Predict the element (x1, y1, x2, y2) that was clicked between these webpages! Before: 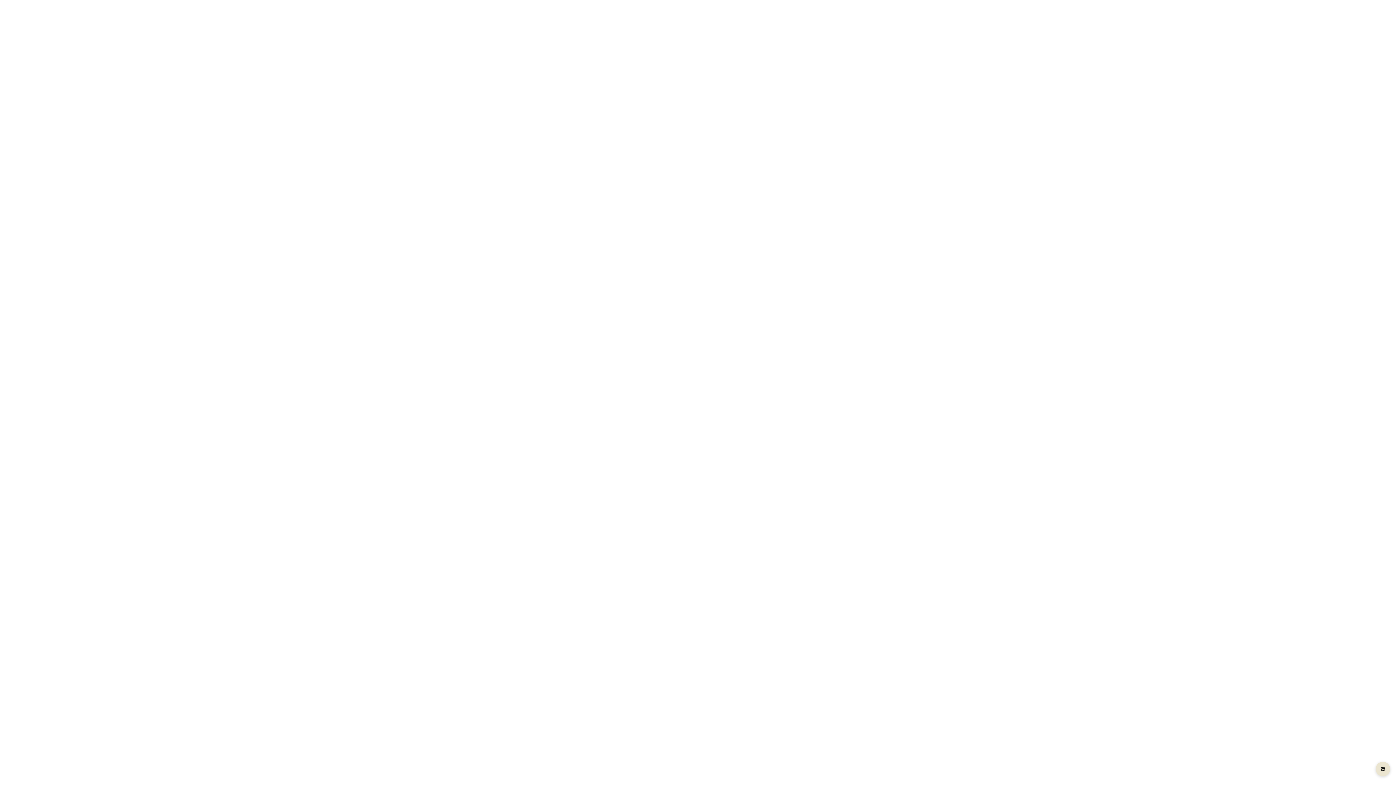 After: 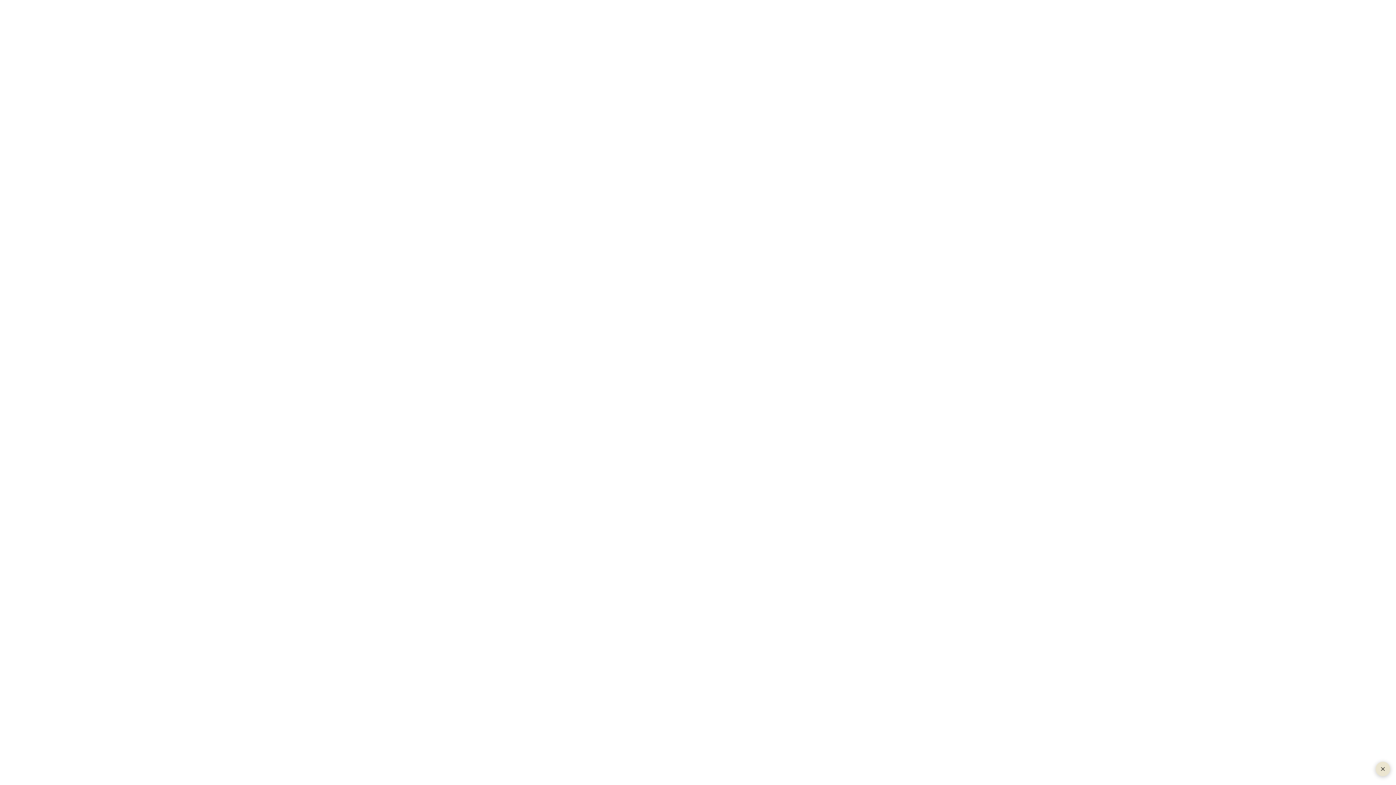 Action: bbox: (1376, 762, 1390, 776)